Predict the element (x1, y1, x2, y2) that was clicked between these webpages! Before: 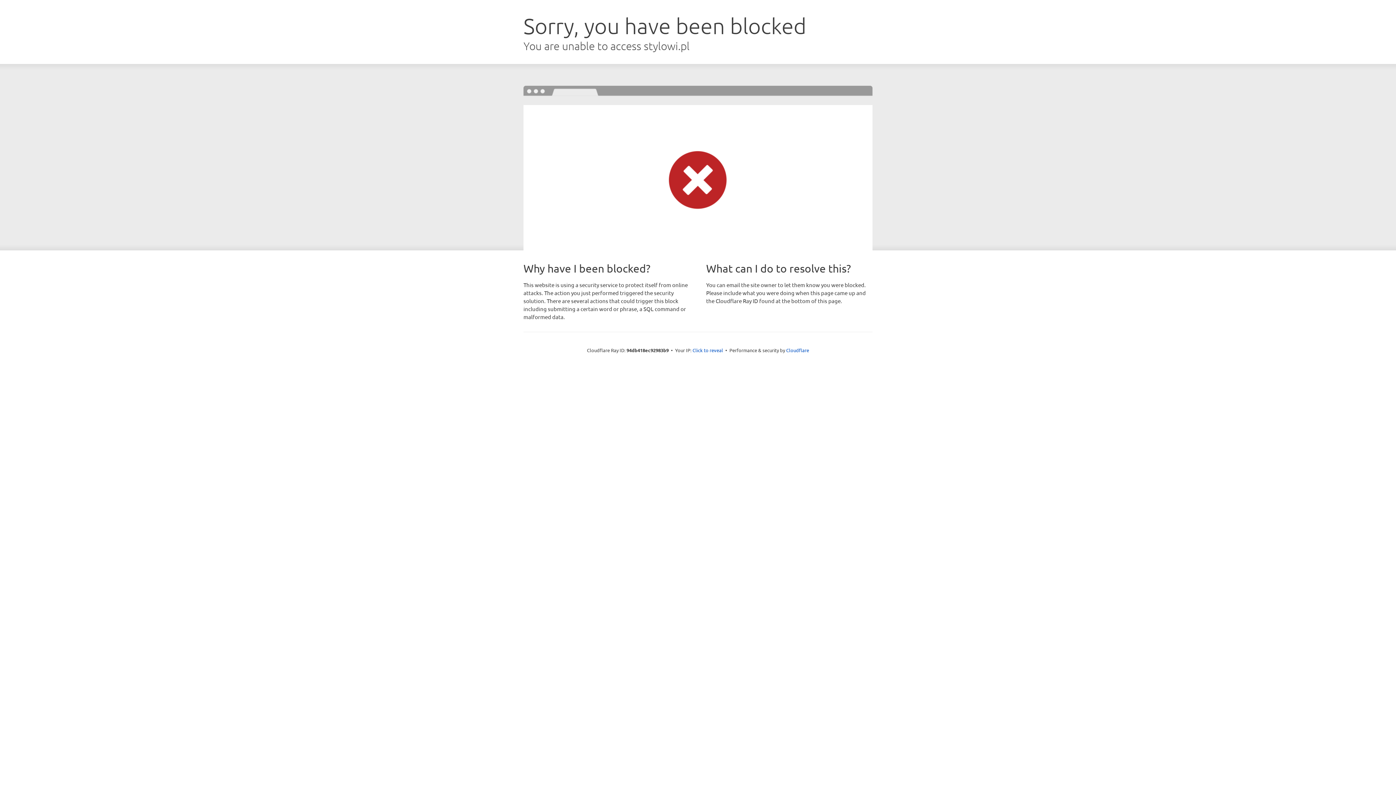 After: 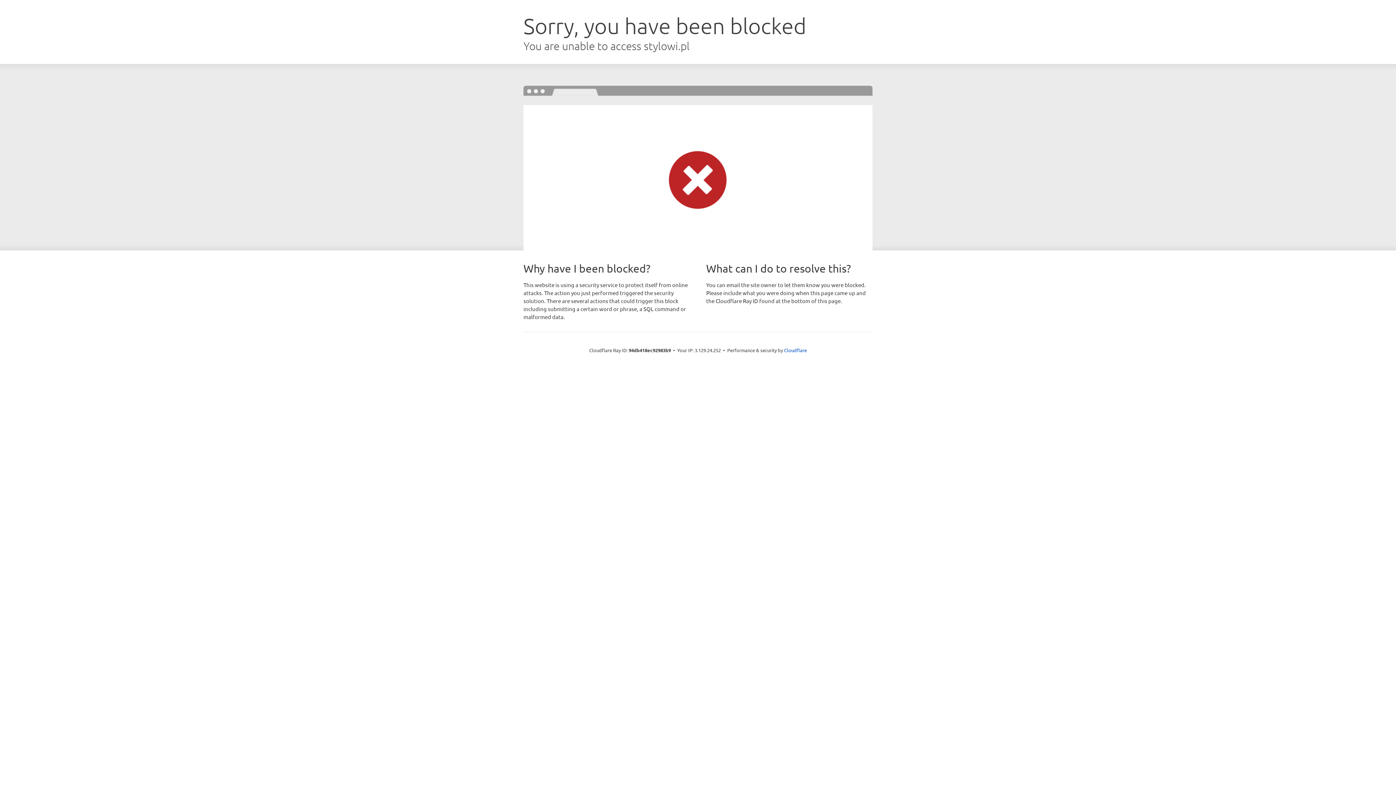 Action: label: Click to reveal bbox: (692, 346, 723, 353)